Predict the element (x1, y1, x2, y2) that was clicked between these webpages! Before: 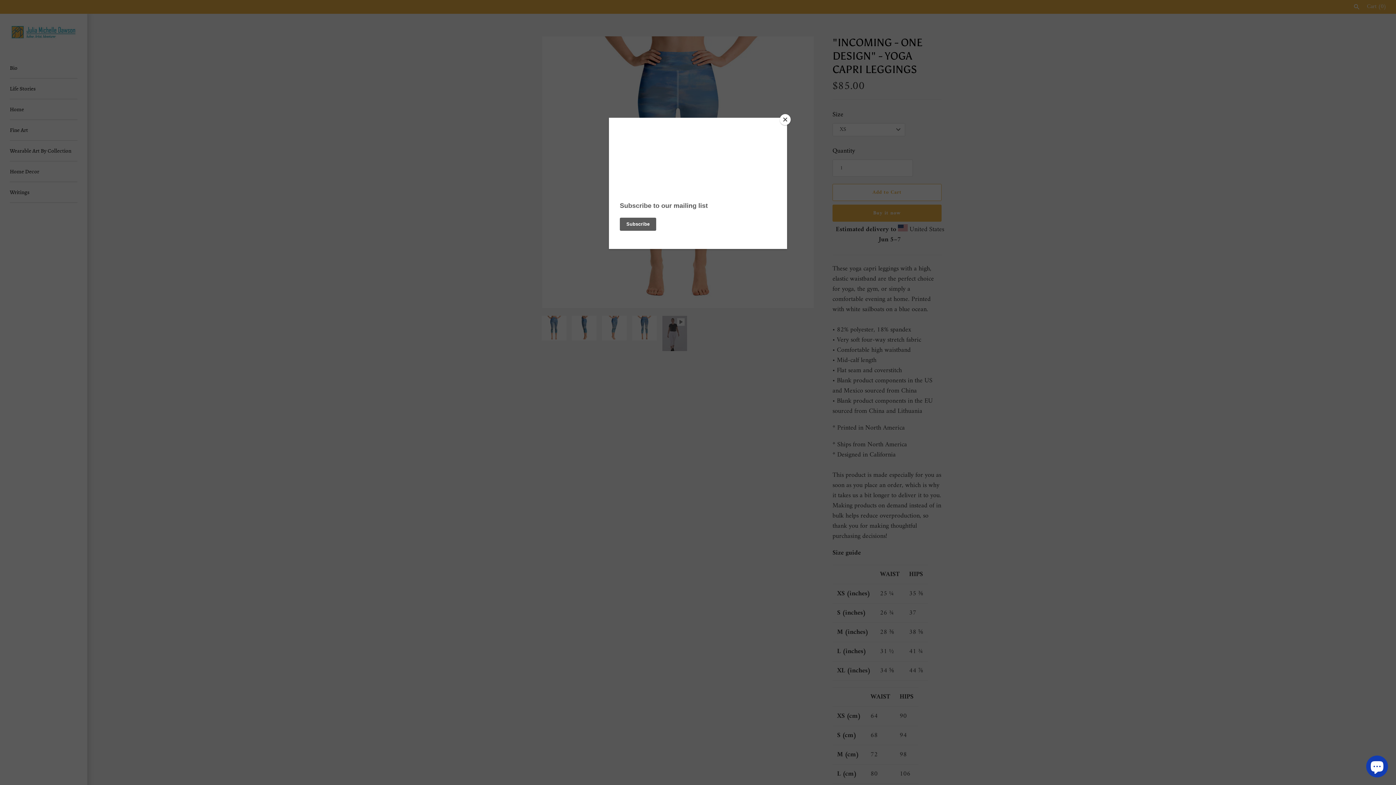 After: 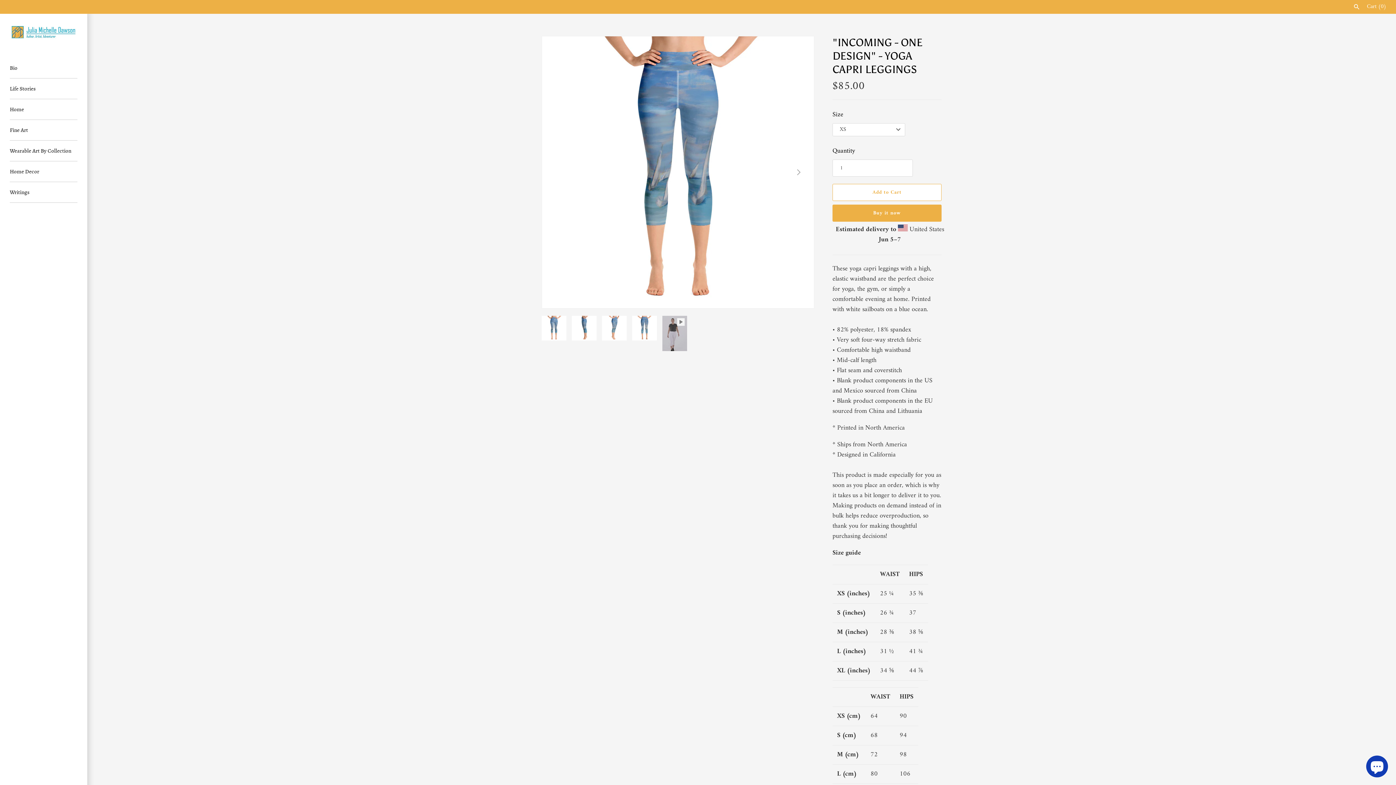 Action: label: Close bbox: (780, 114, 790, 125)